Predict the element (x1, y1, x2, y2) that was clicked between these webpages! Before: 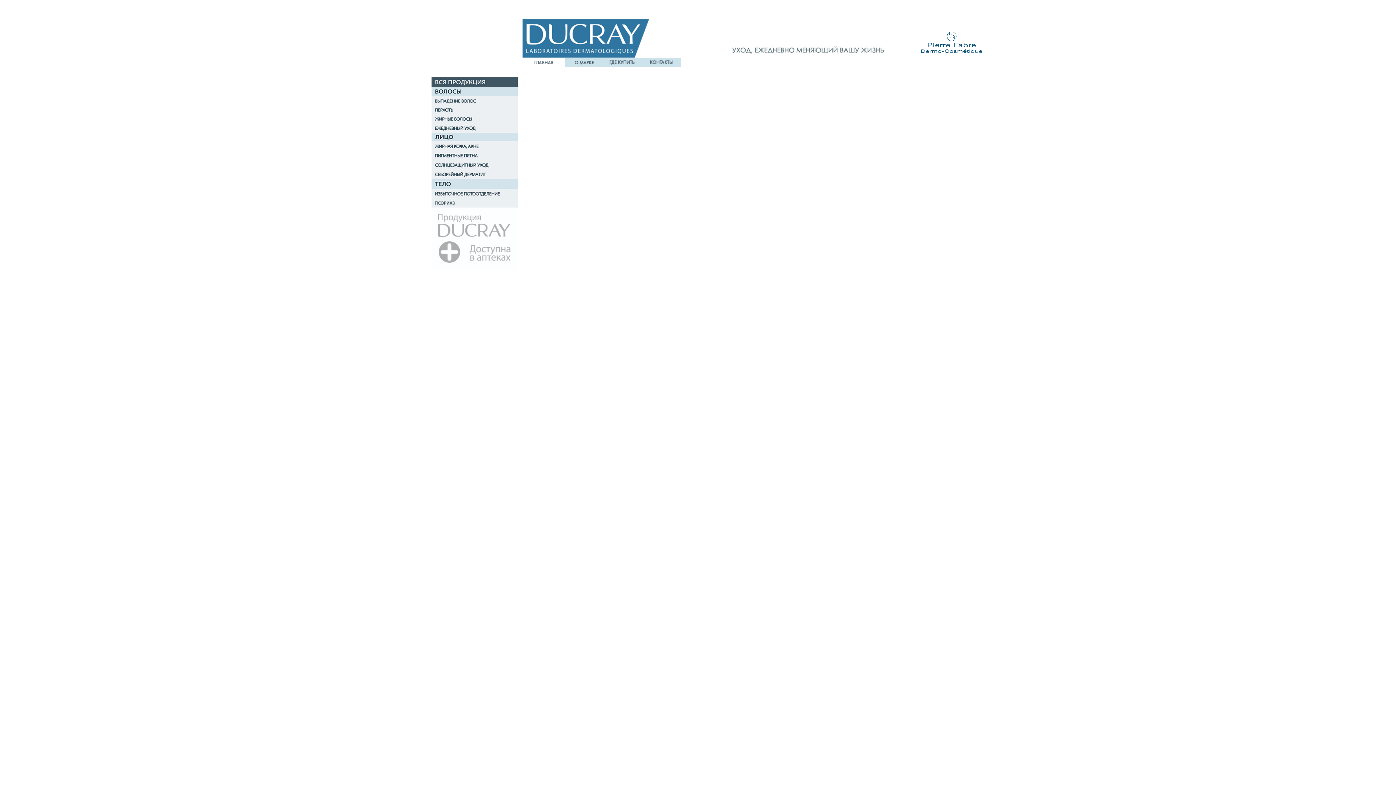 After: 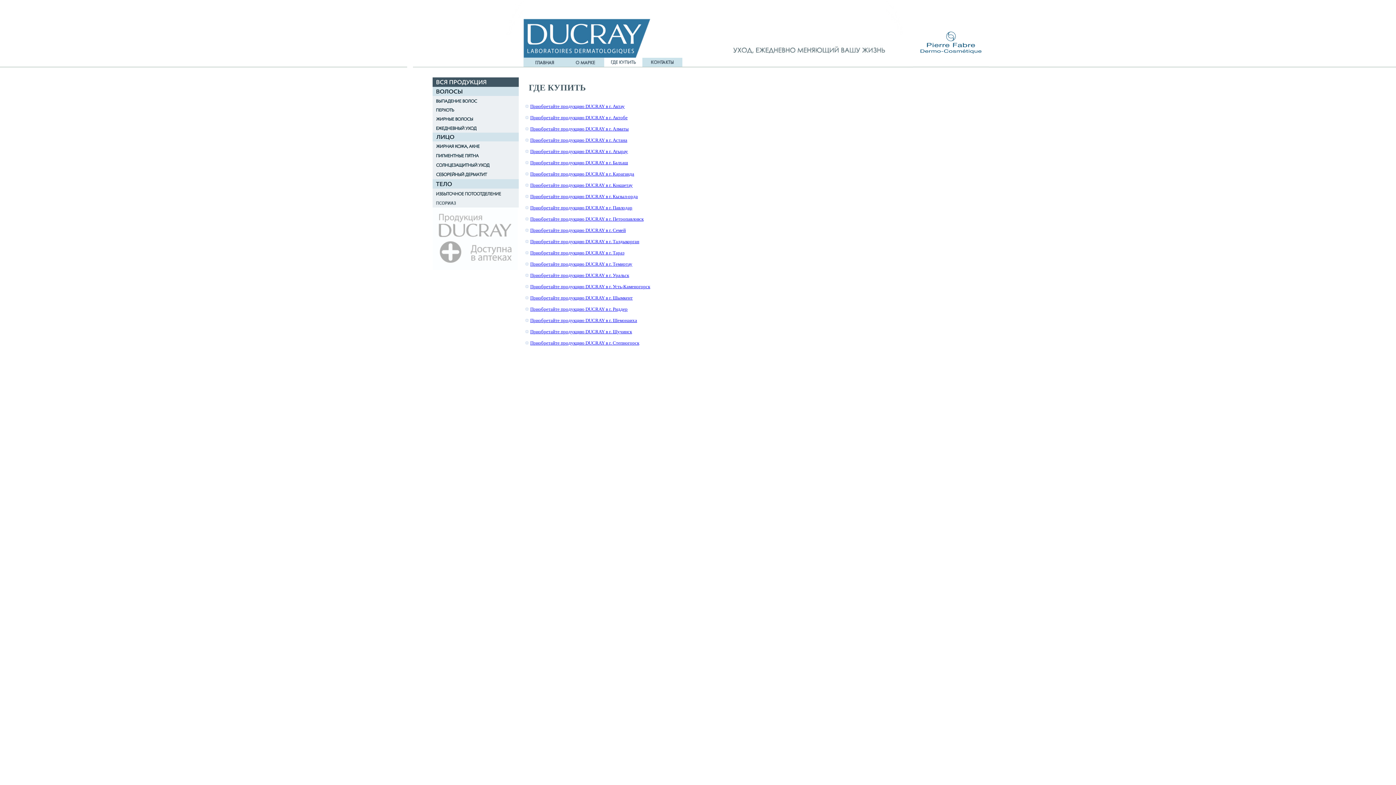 Action: bbox: (431, 265, 516, 271)